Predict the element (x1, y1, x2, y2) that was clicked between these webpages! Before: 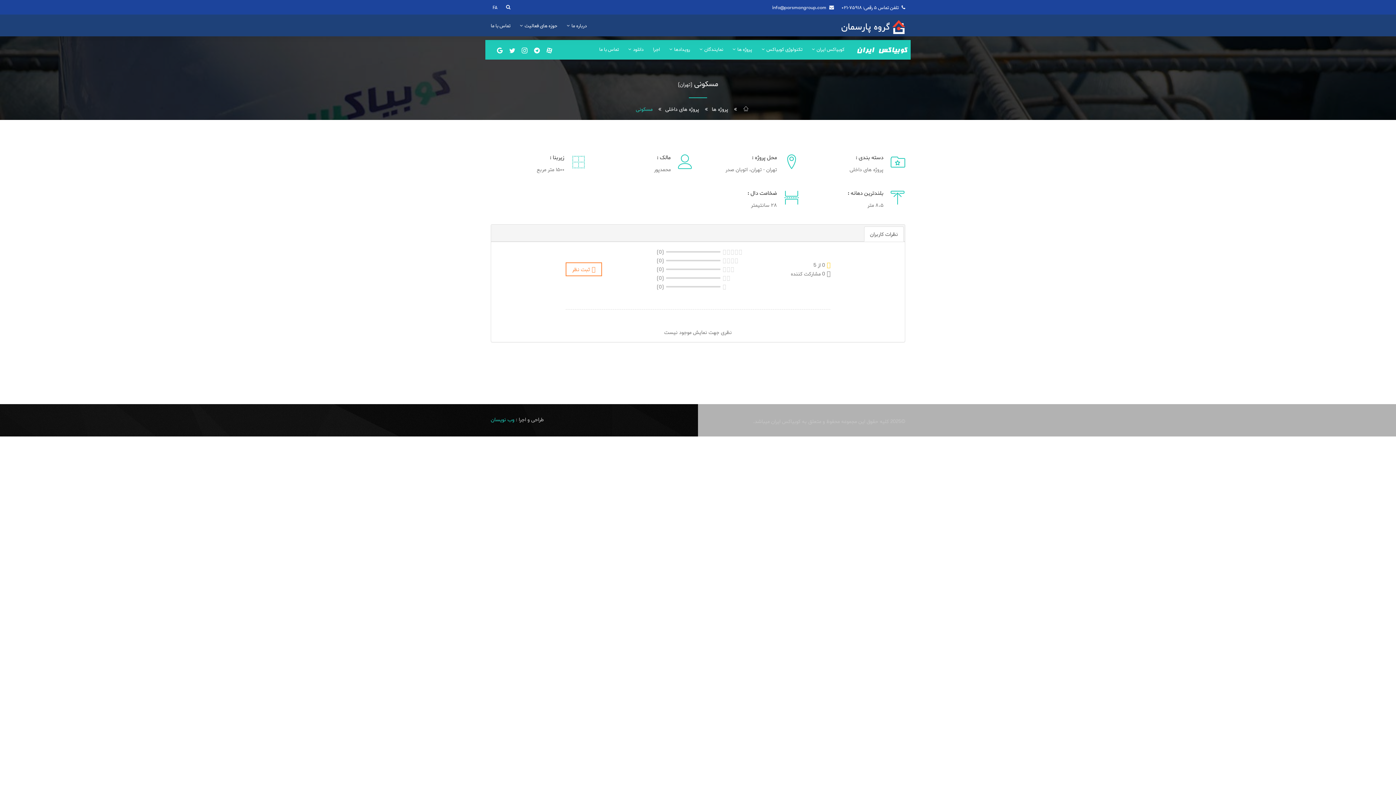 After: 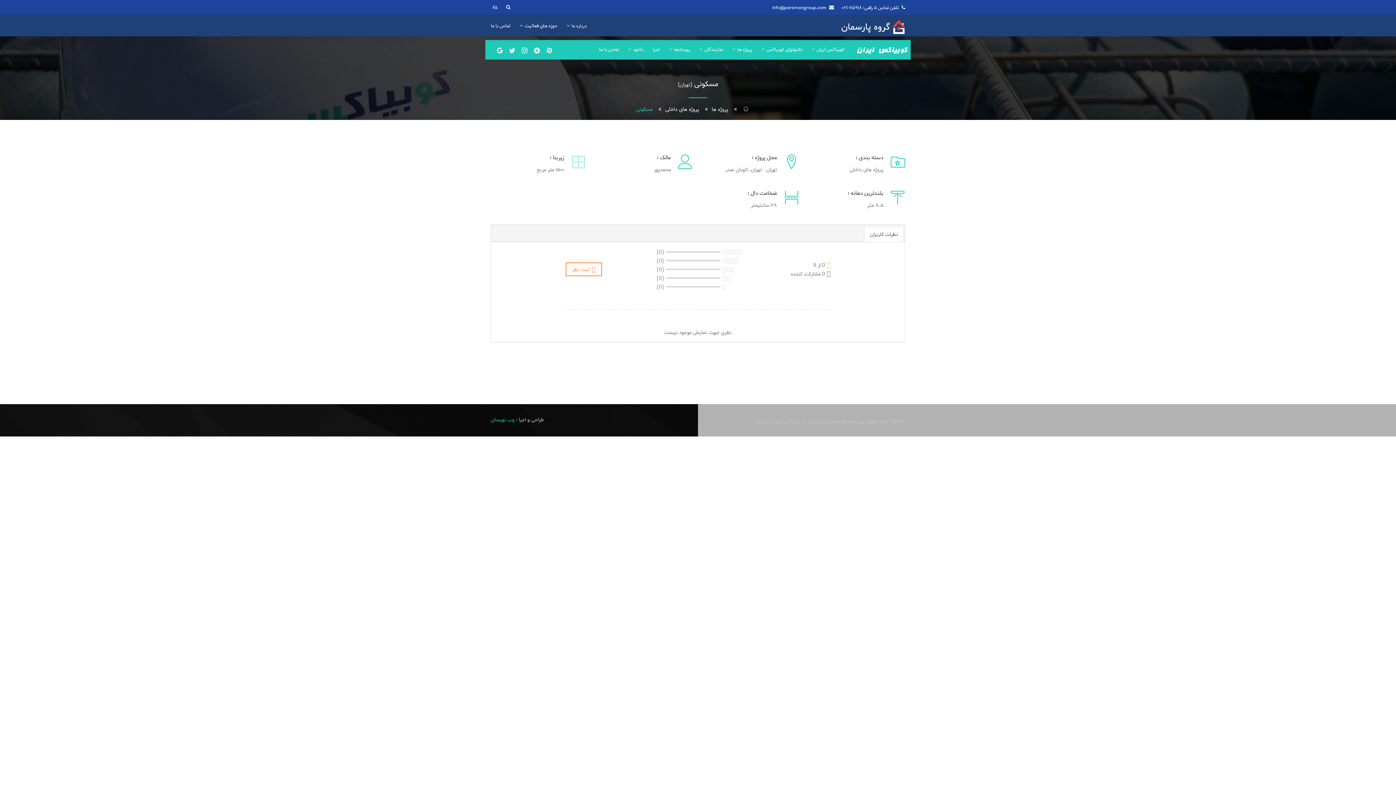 Action: label: وب نویسان bbox: (490, 416, 514, 422)